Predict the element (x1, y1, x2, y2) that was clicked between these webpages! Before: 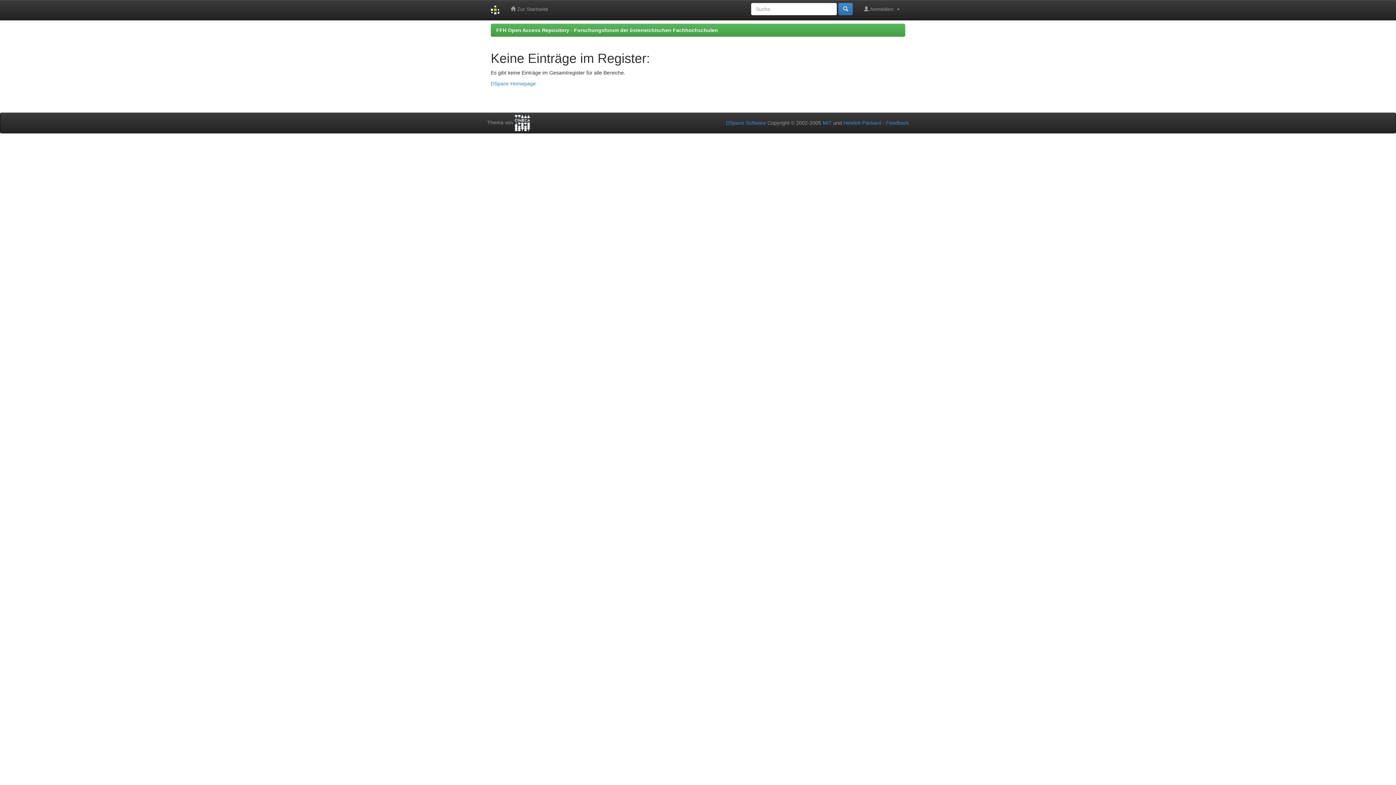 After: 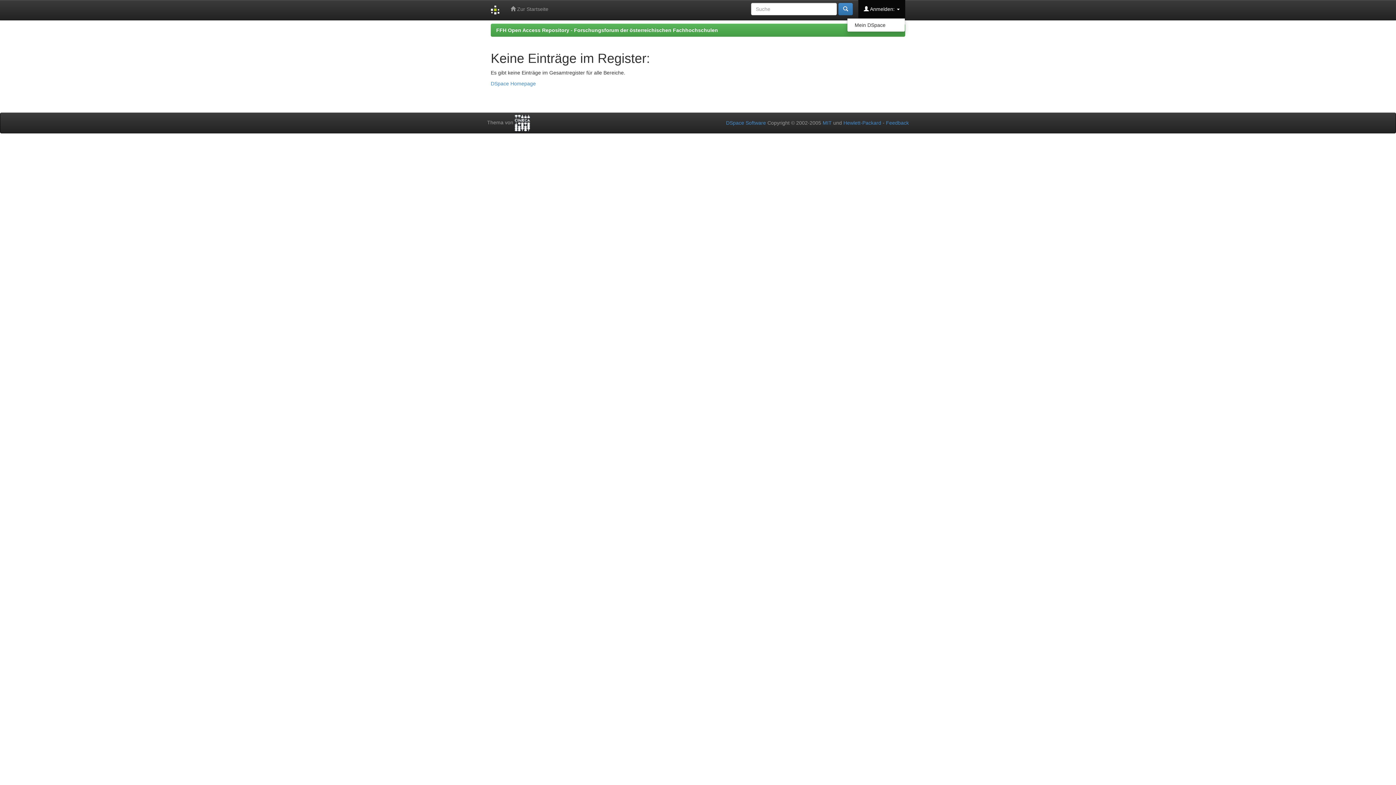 Action: label:  Anmelden:  bbox: (858, 0, 905, 18)